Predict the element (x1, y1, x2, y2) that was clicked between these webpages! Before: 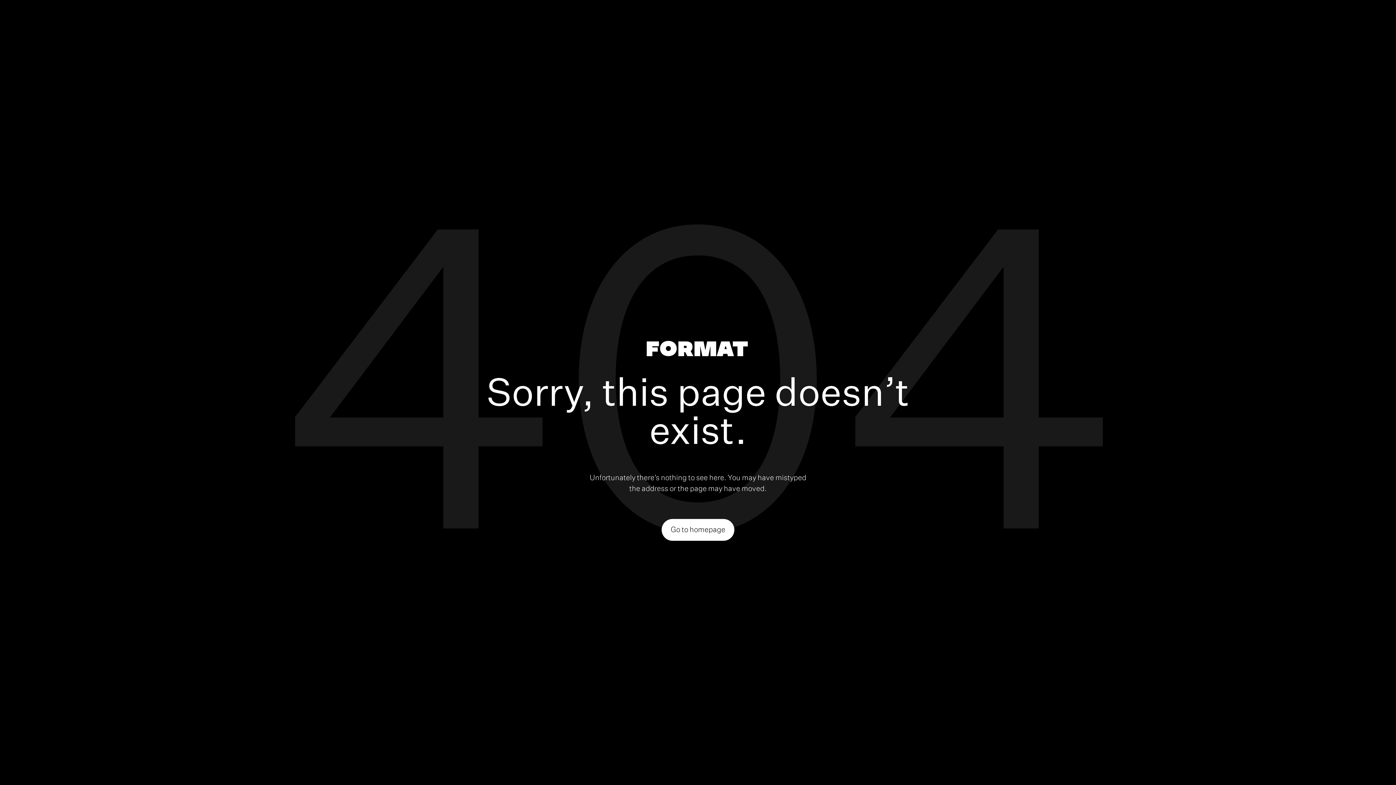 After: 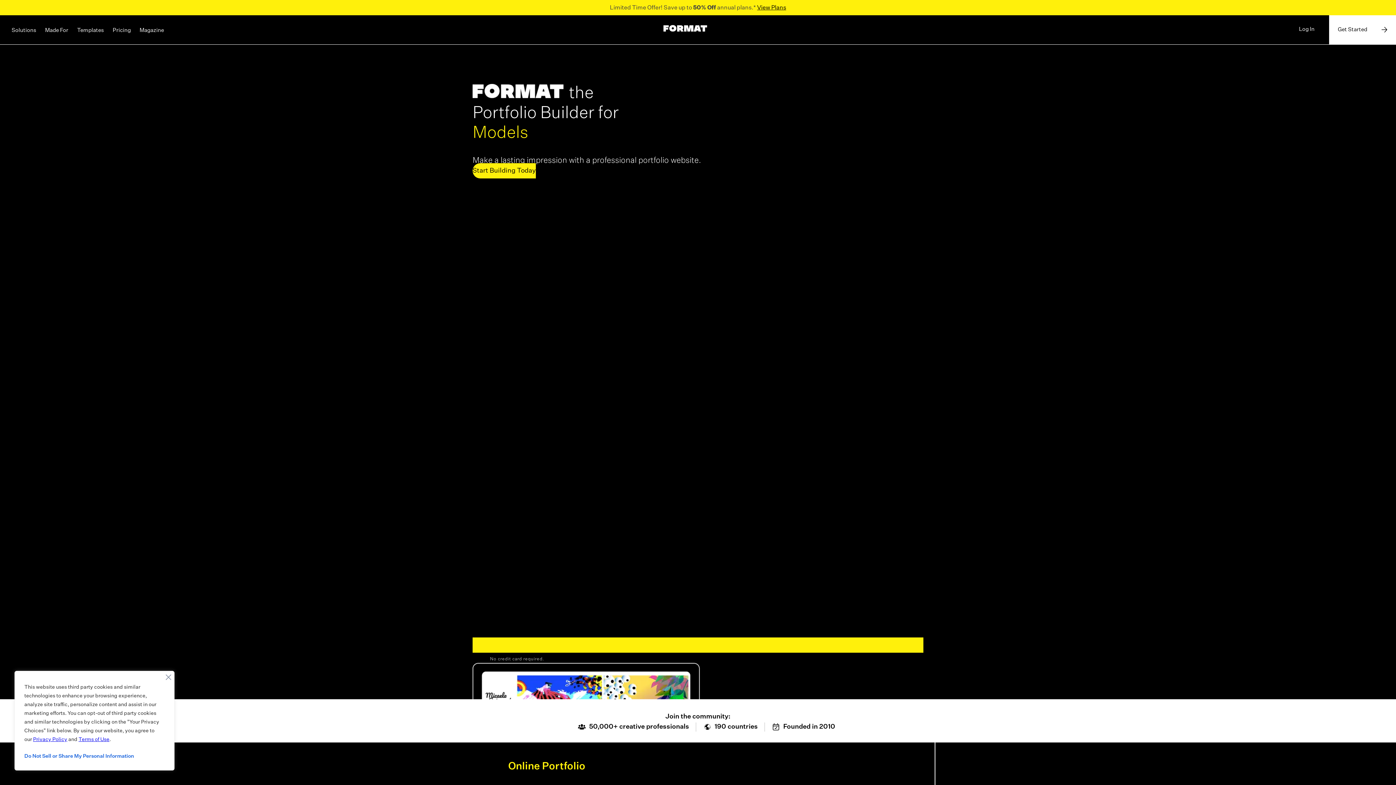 Action: bbox: (646, 340, 747, 359)